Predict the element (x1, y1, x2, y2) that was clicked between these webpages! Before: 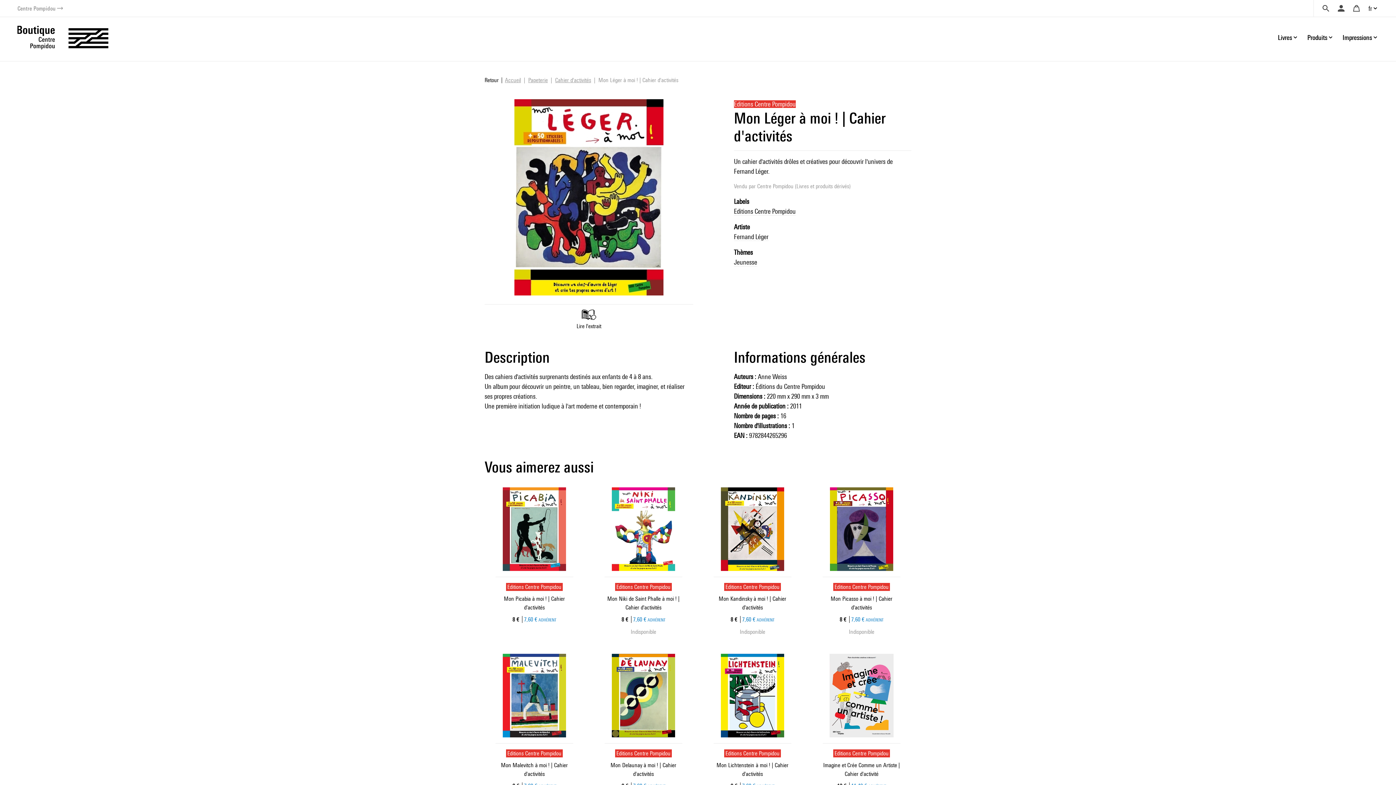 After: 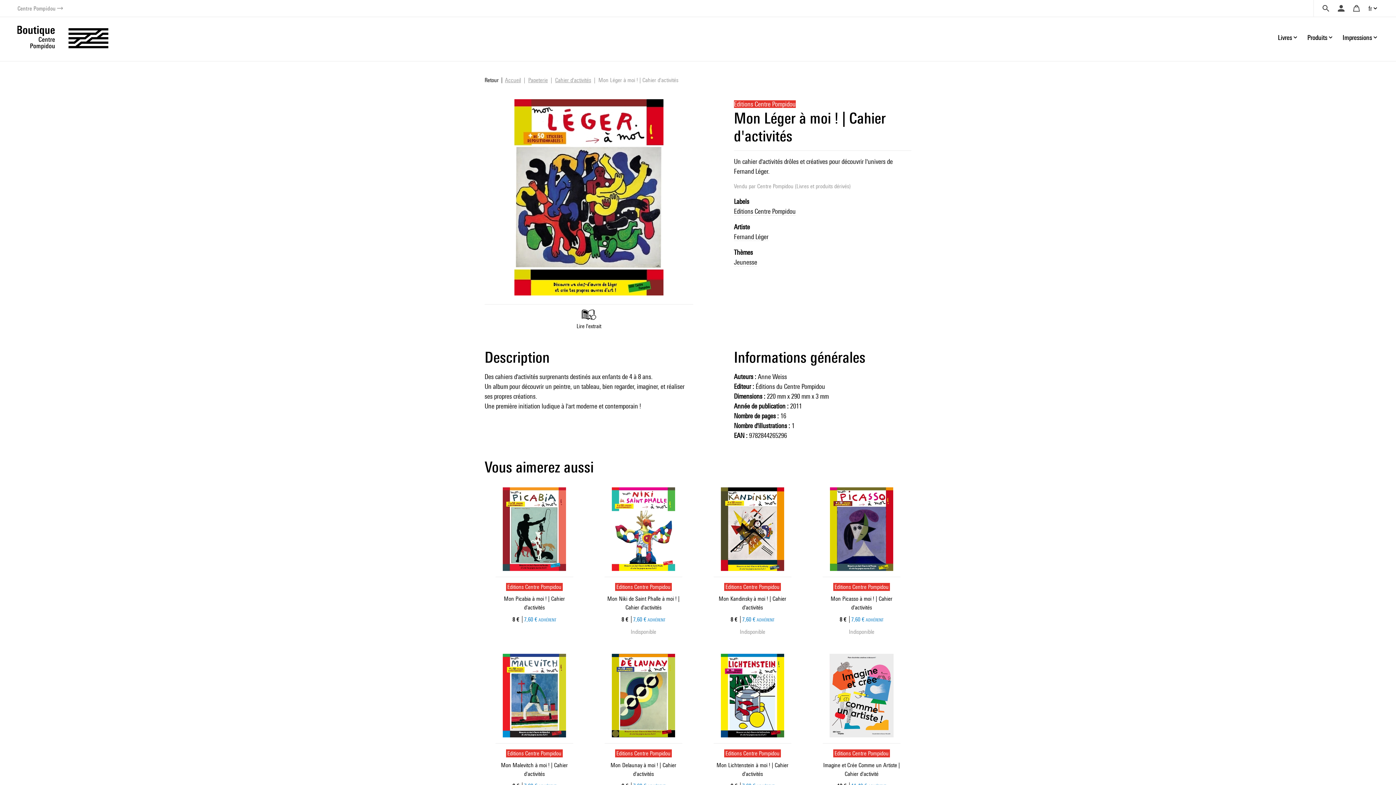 Action: bbox: (1322, 4, 1329, 12)